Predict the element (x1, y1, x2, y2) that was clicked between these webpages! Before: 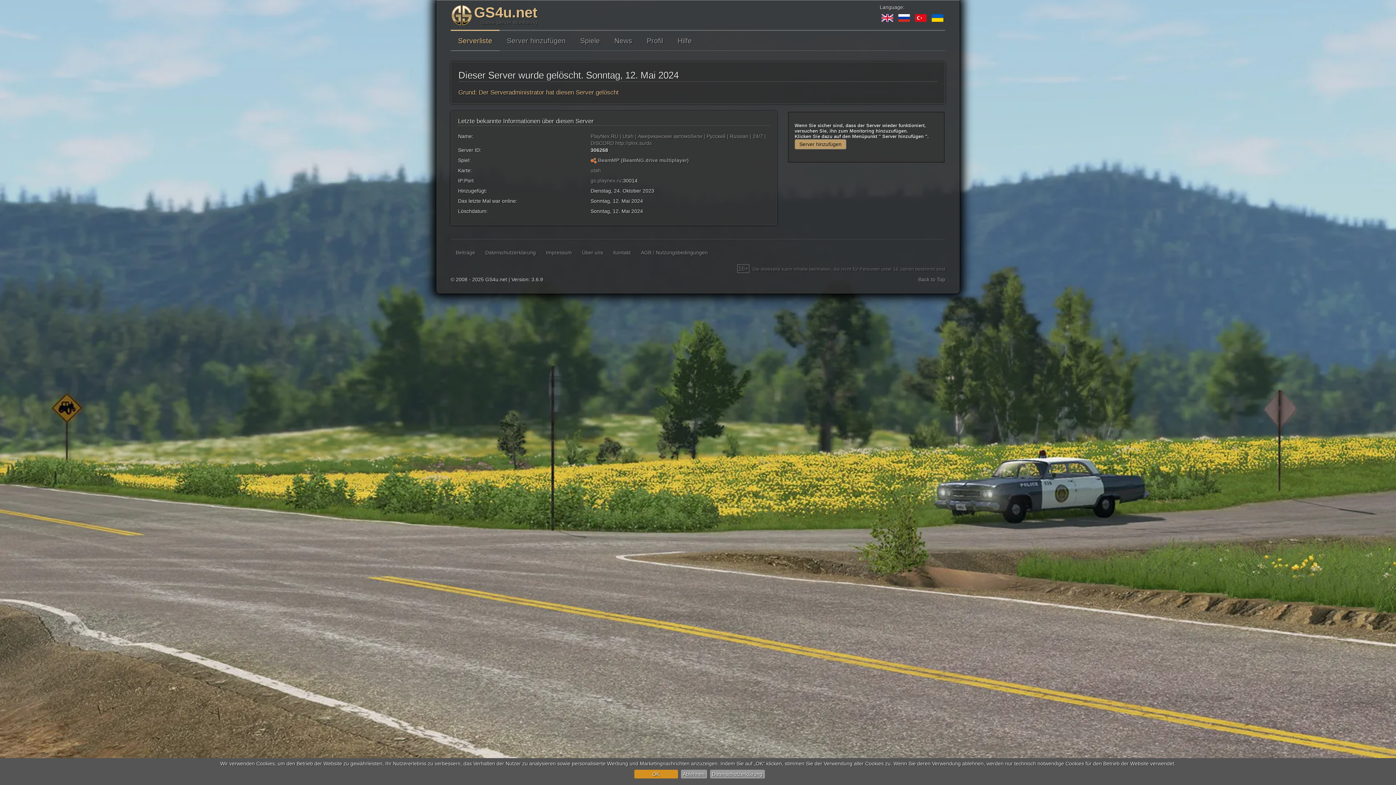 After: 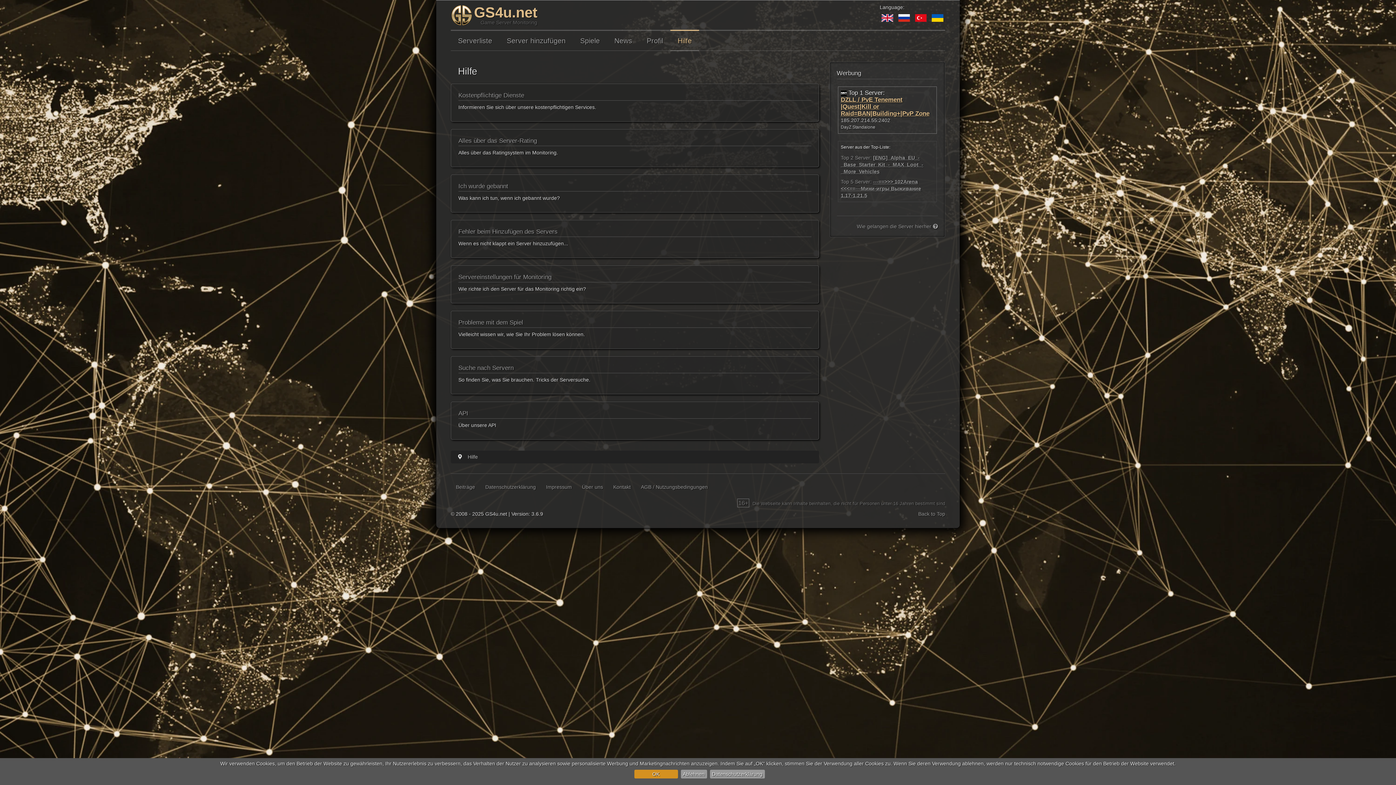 Action: label: Hilfe bbox: (670, 29, 699, 50)